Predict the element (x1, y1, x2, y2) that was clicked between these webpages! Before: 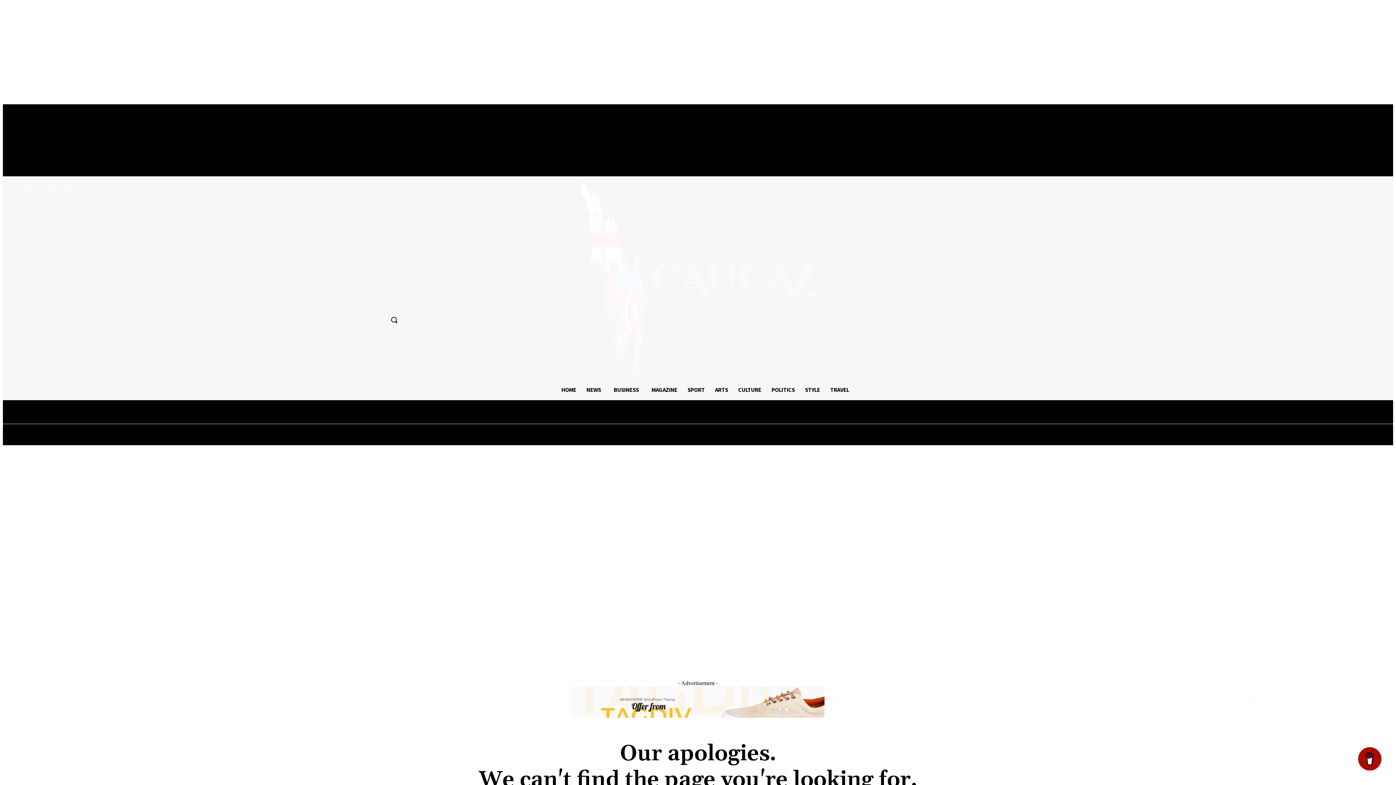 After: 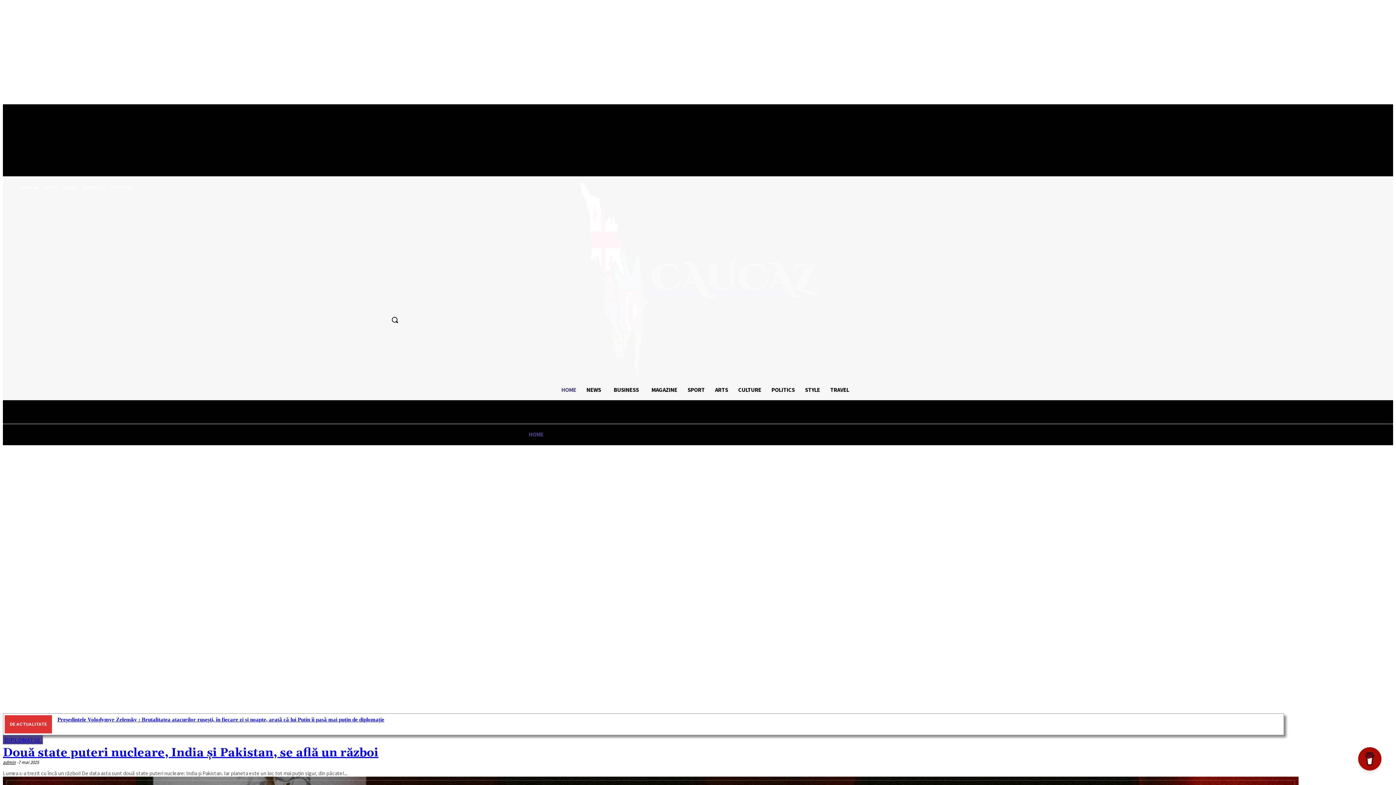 Action: bbox: (520, 424, 552, 444) label: HOME